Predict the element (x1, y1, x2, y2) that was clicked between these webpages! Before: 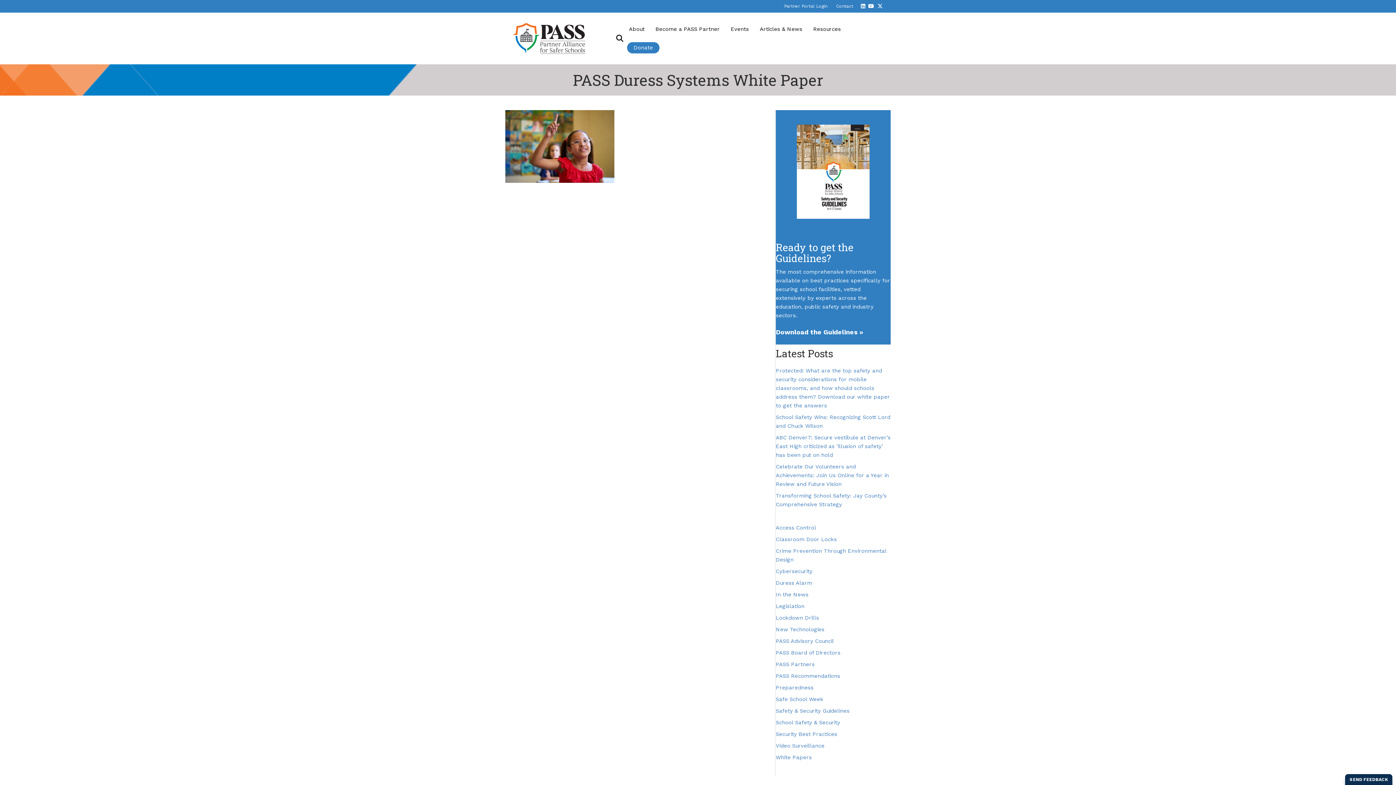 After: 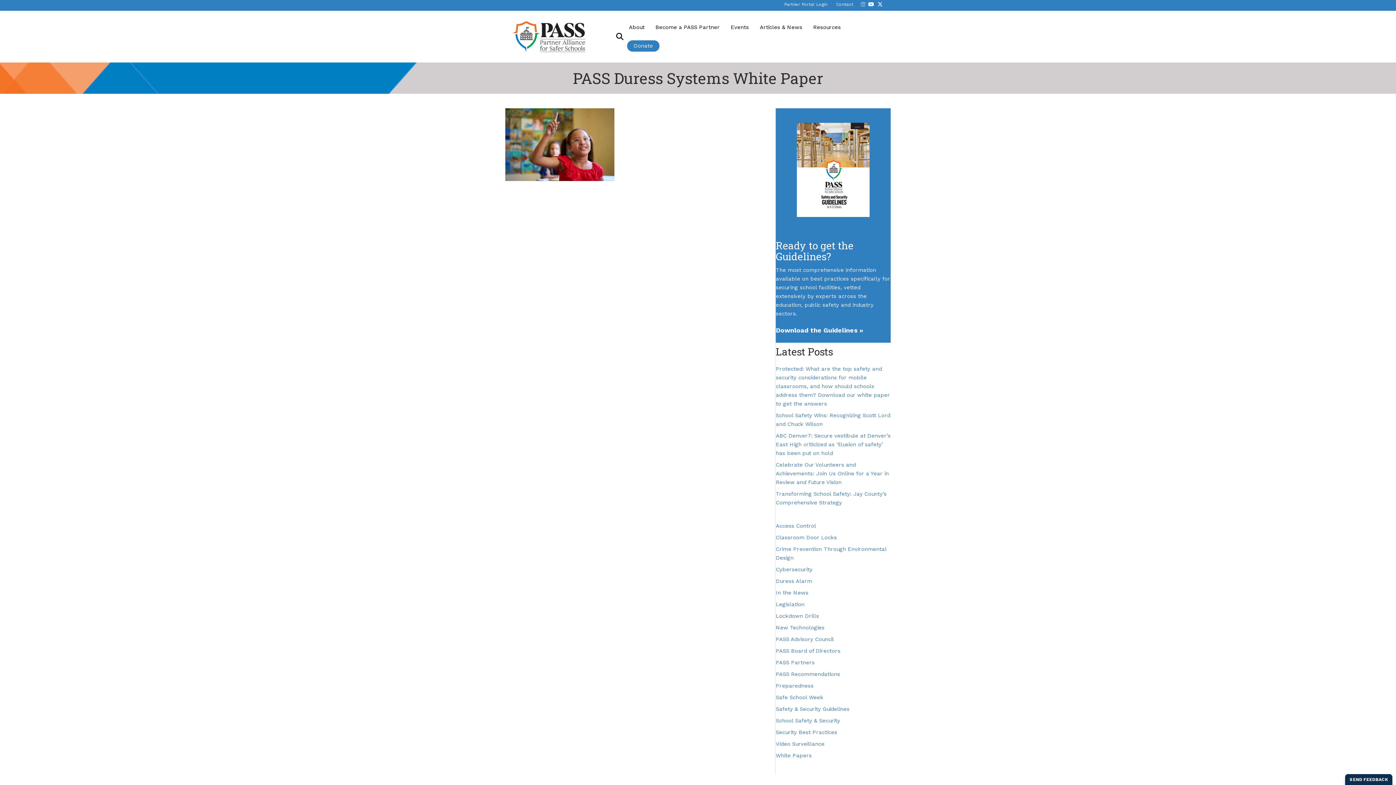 Action: bbox: (856, 3, 865, 8) label: Linkedin